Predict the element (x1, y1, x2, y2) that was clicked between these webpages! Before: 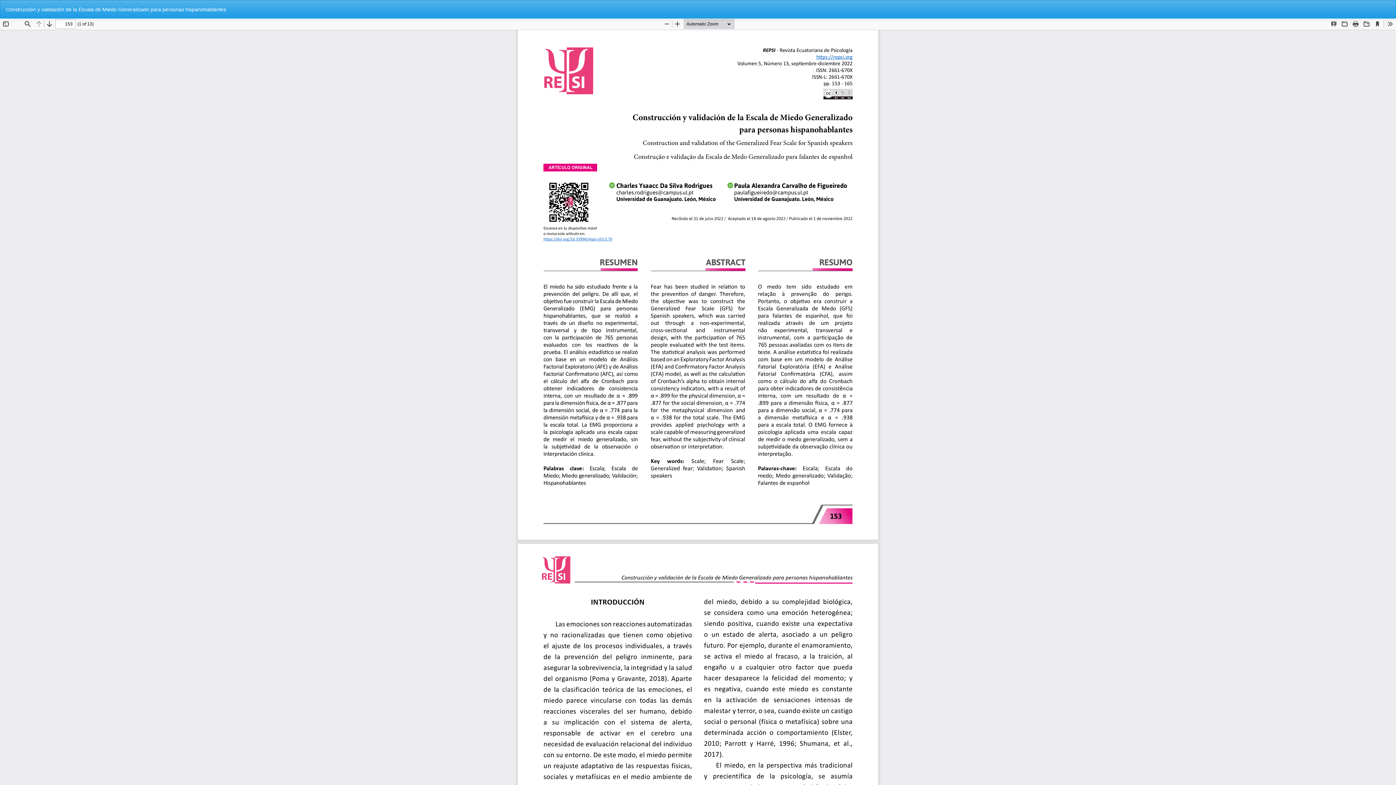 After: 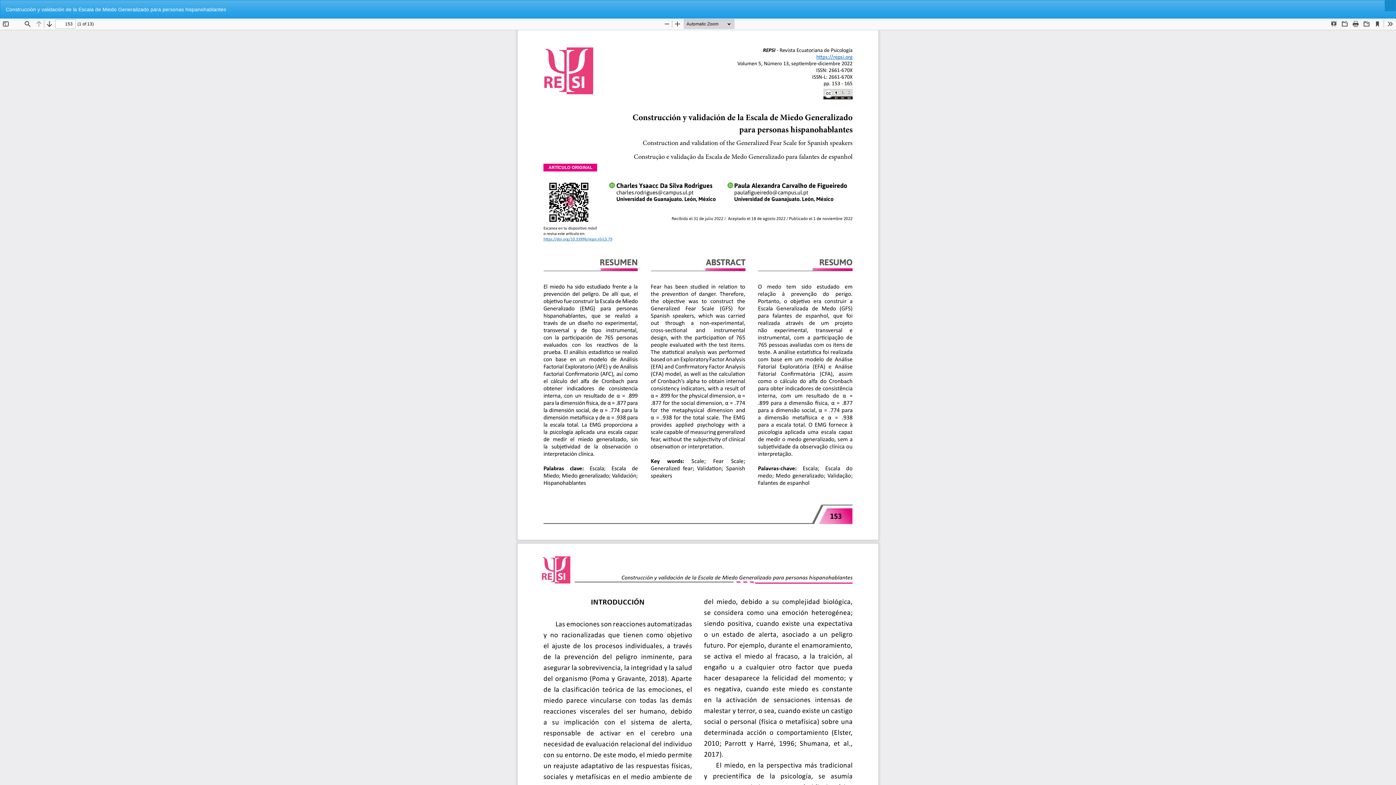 Action: bbox: (1385, 0, 1396, 11) label: Descargar
Descargar PDF